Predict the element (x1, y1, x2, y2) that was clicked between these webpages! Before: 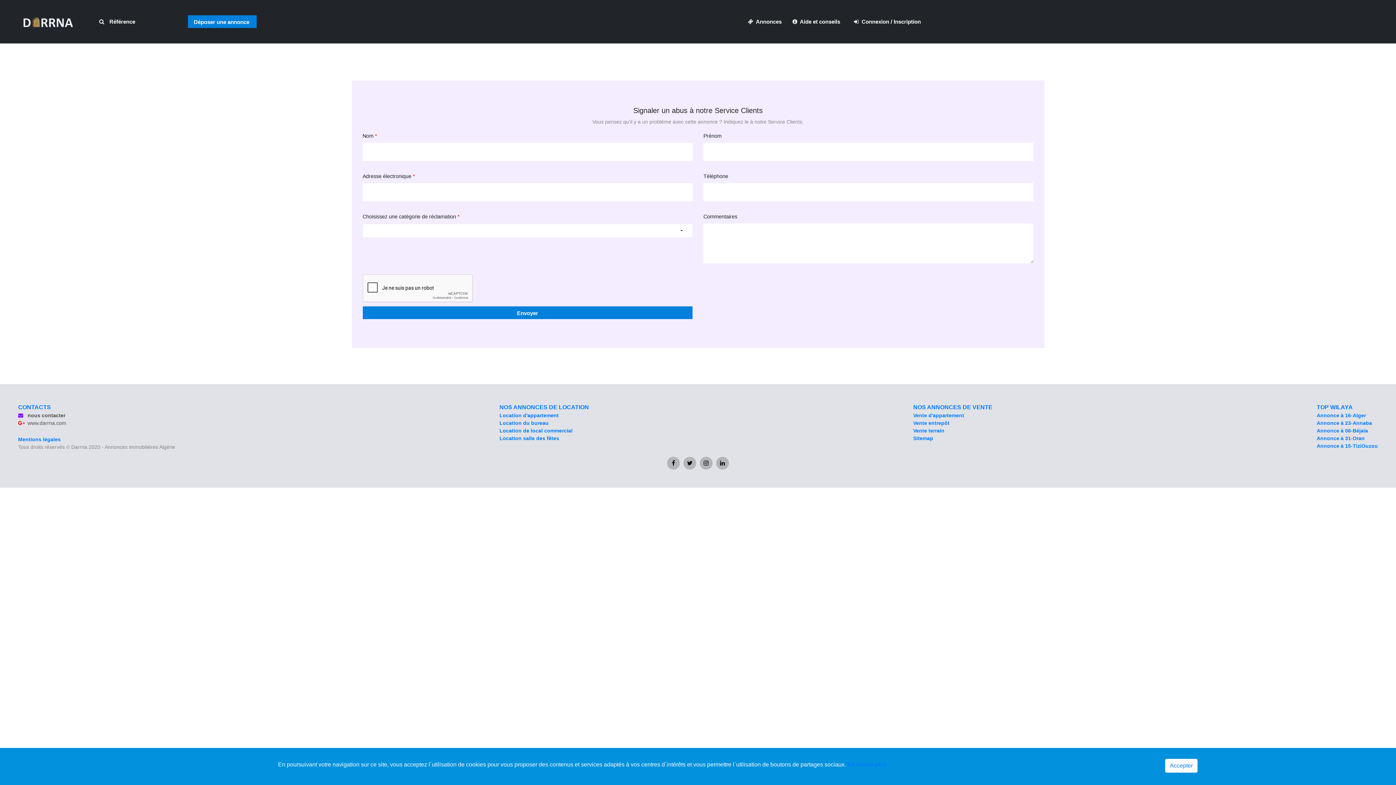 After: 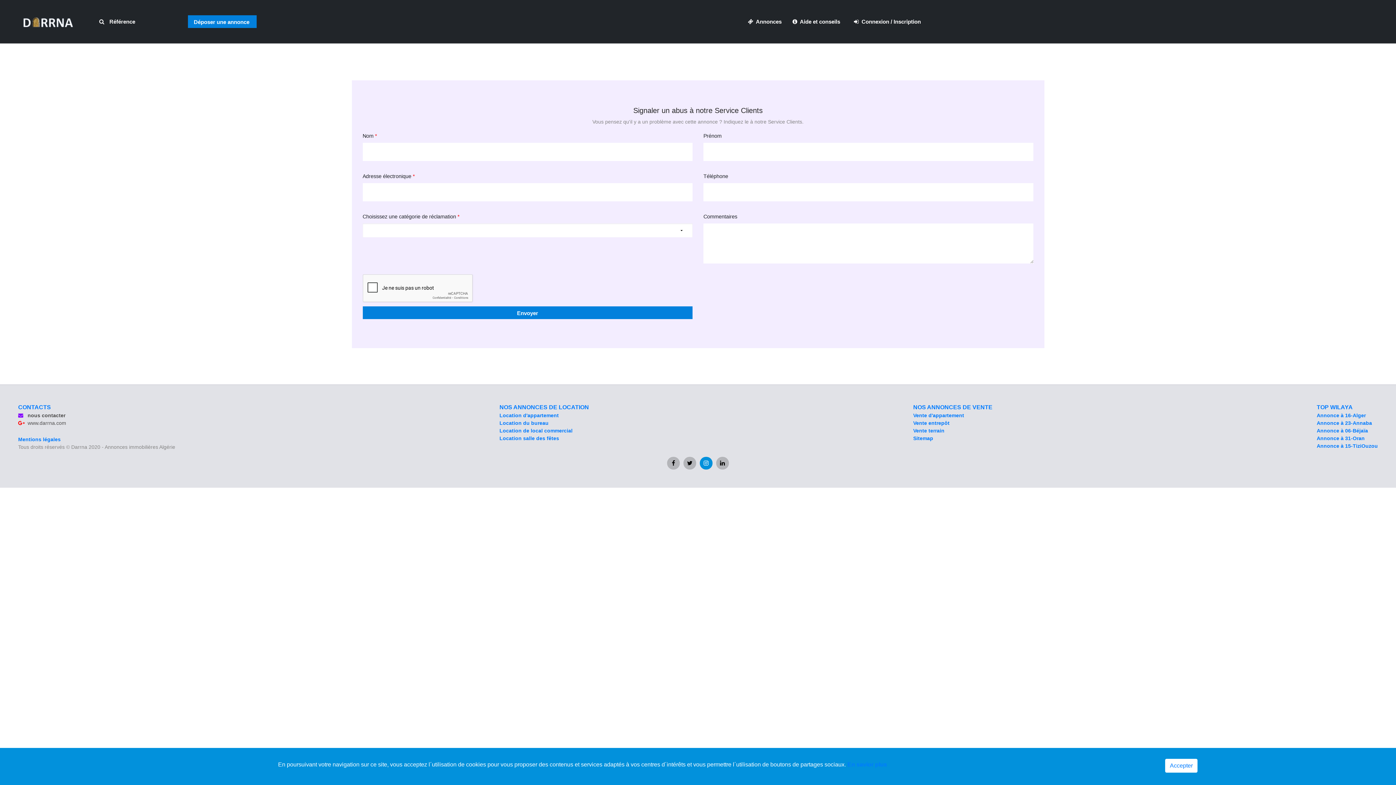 Action: bbox: (700, 429, 712, 441)